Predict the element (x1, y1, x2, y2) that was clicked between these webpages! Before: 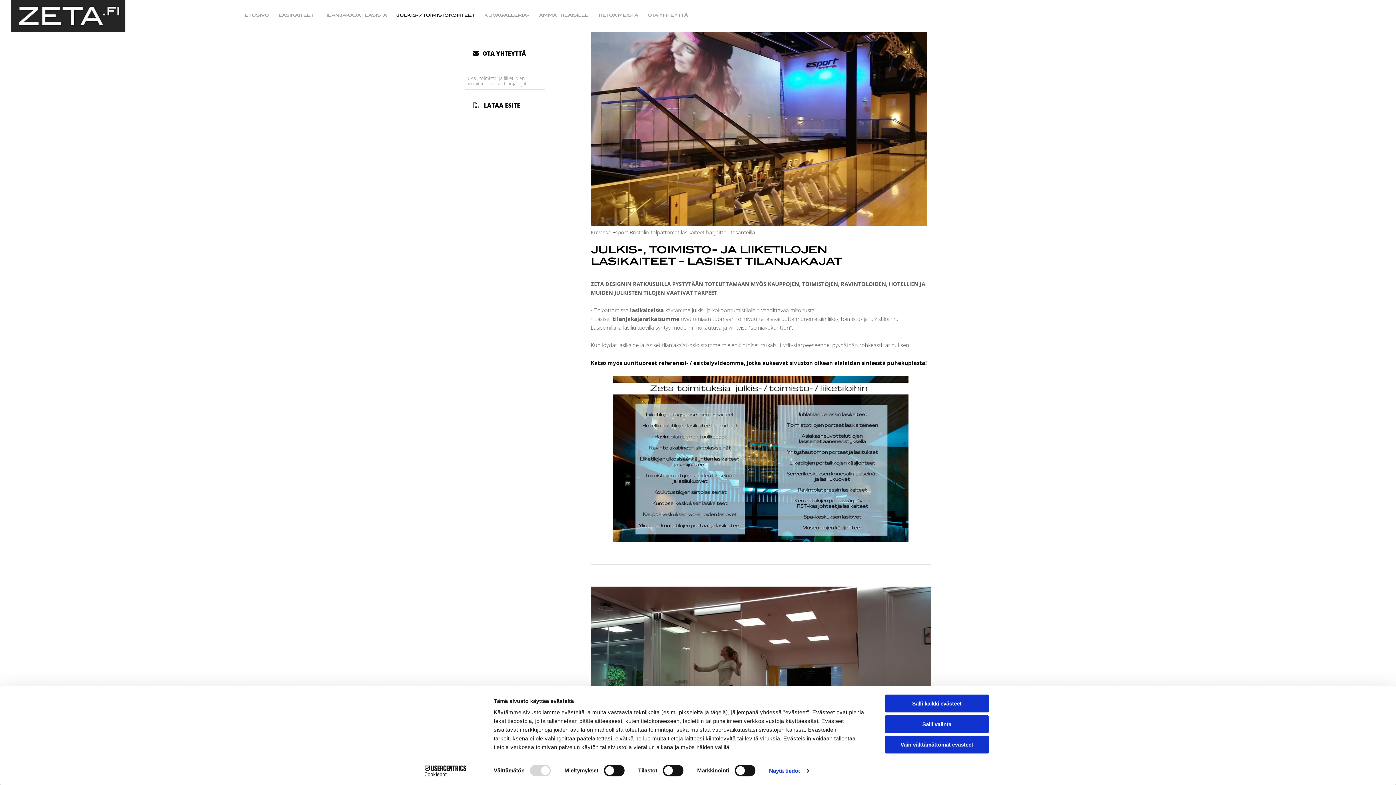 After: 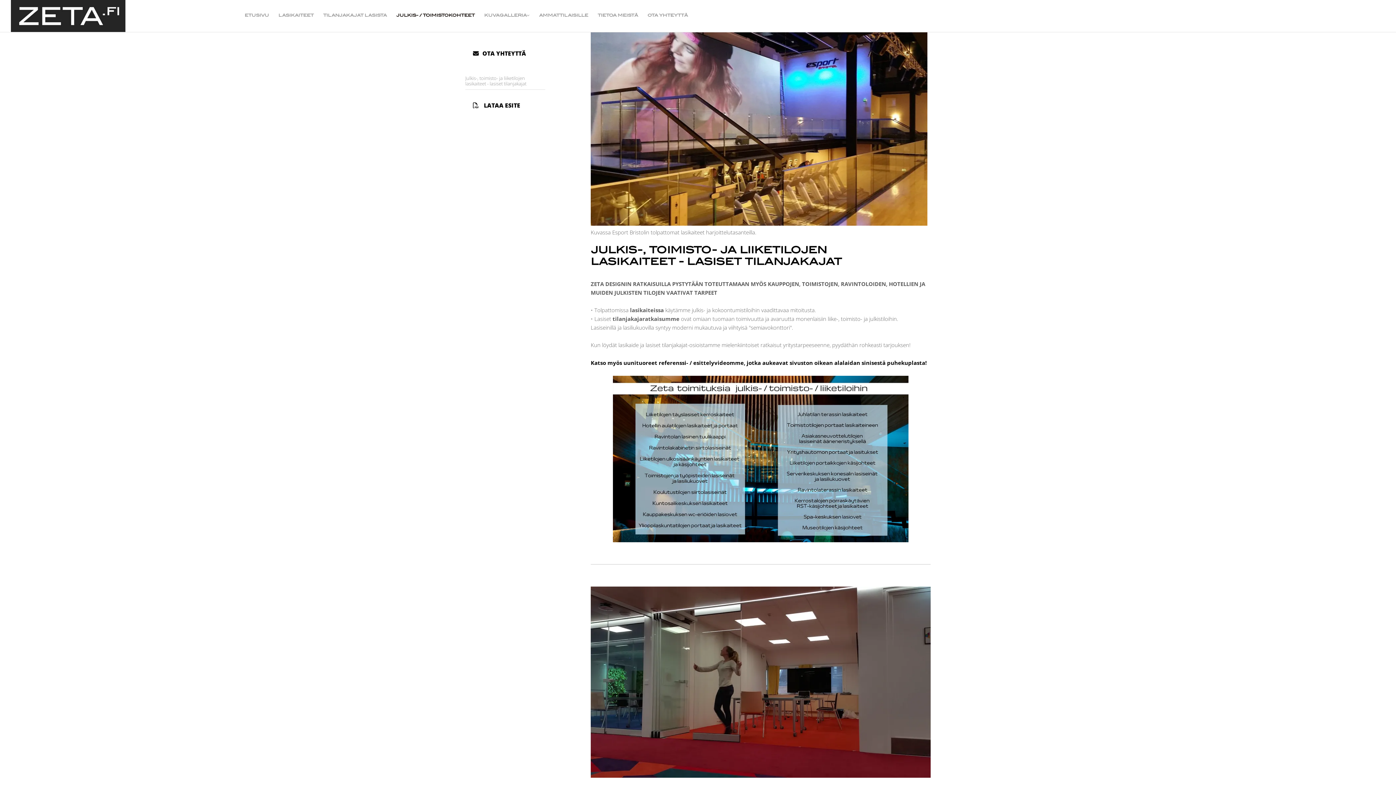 Action: label: Vain välttämättömät evästeet bbox: (885, 736, 989, 753)